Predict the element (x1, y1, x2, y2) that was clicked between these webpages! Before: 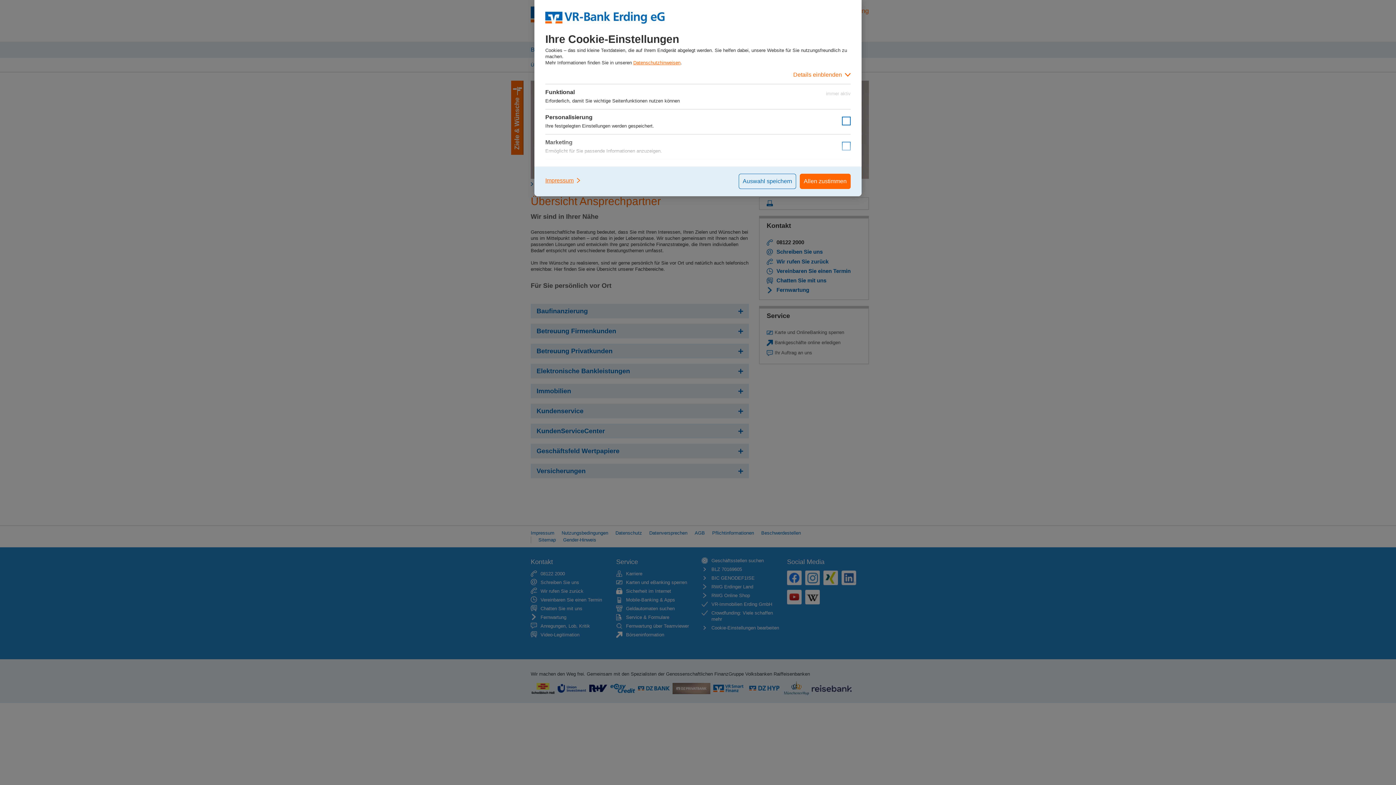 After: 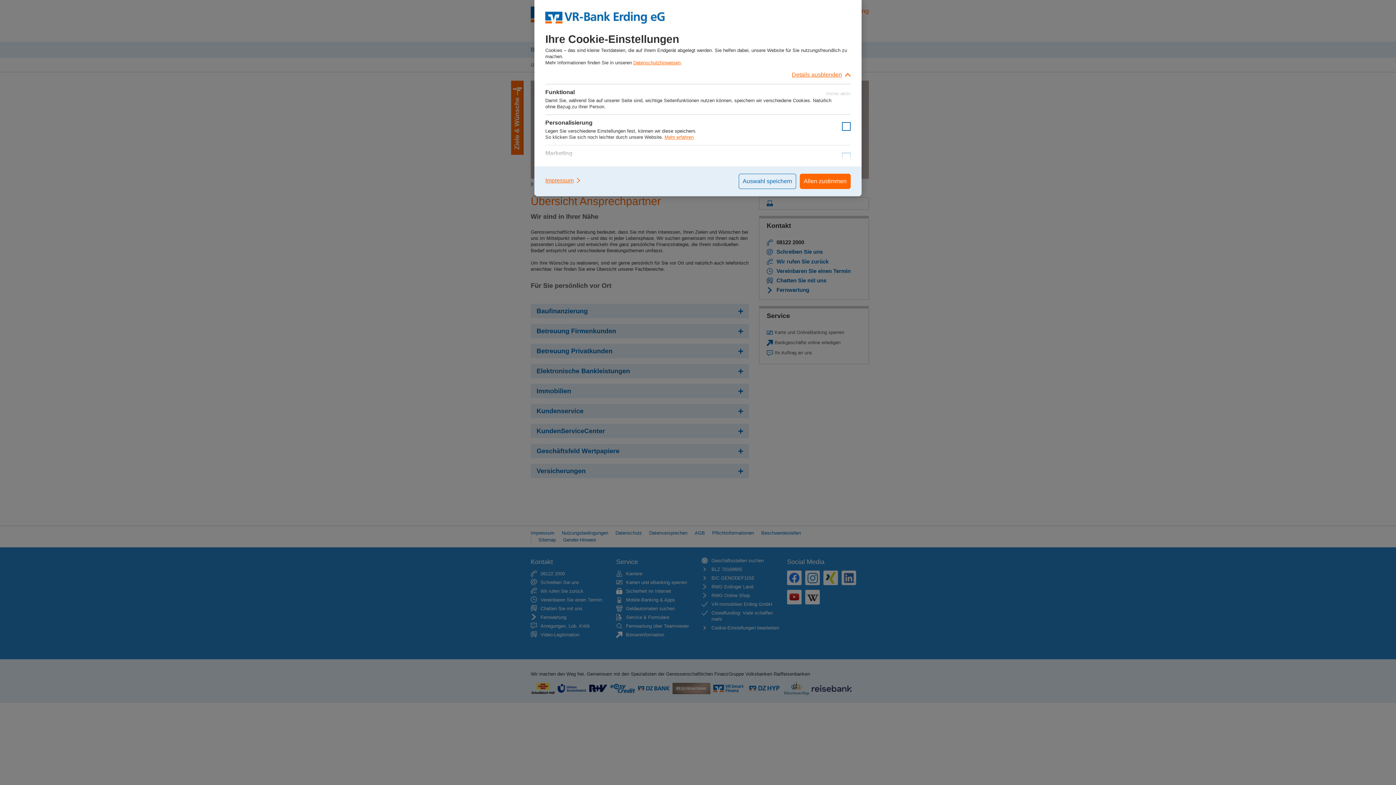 Action: label: Details einblenden bbox: (545, 65, 850, 83)